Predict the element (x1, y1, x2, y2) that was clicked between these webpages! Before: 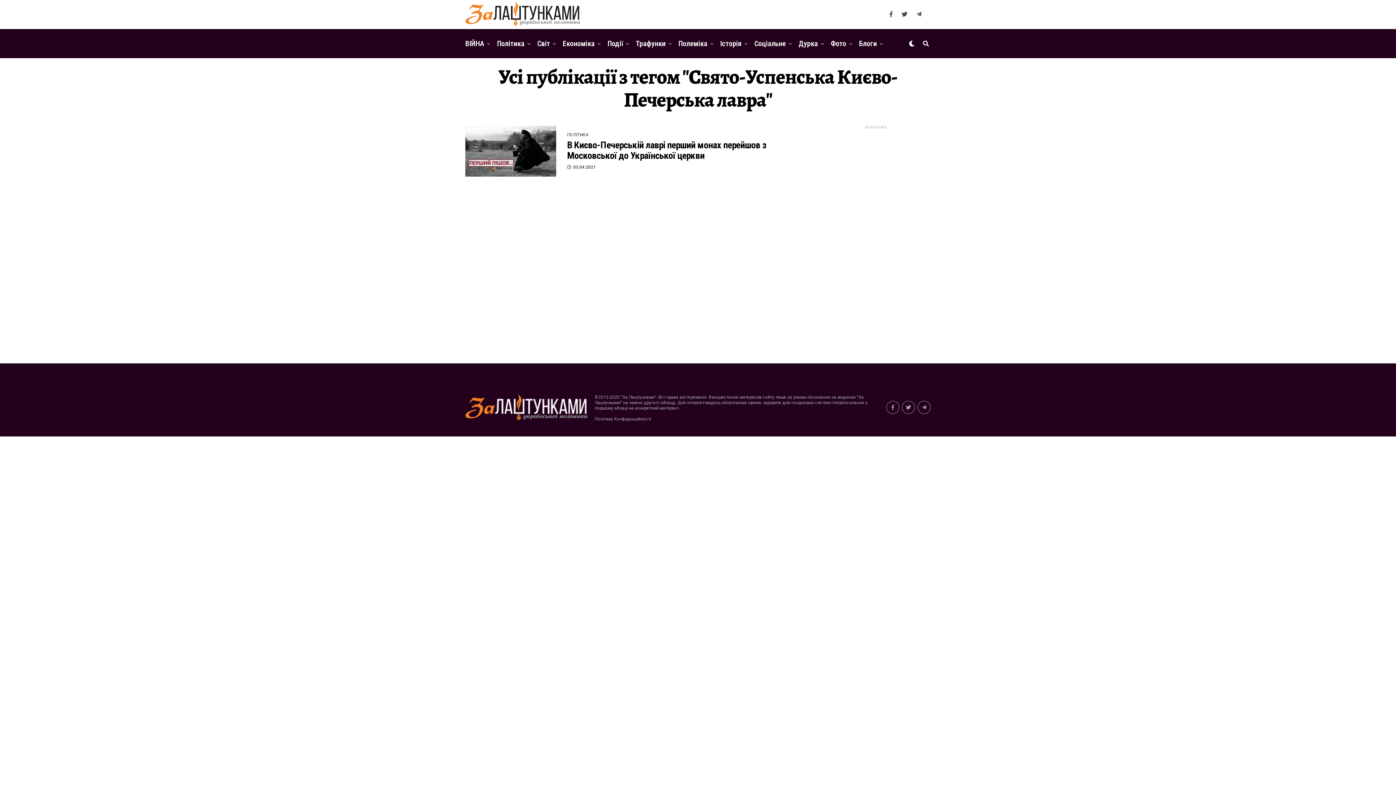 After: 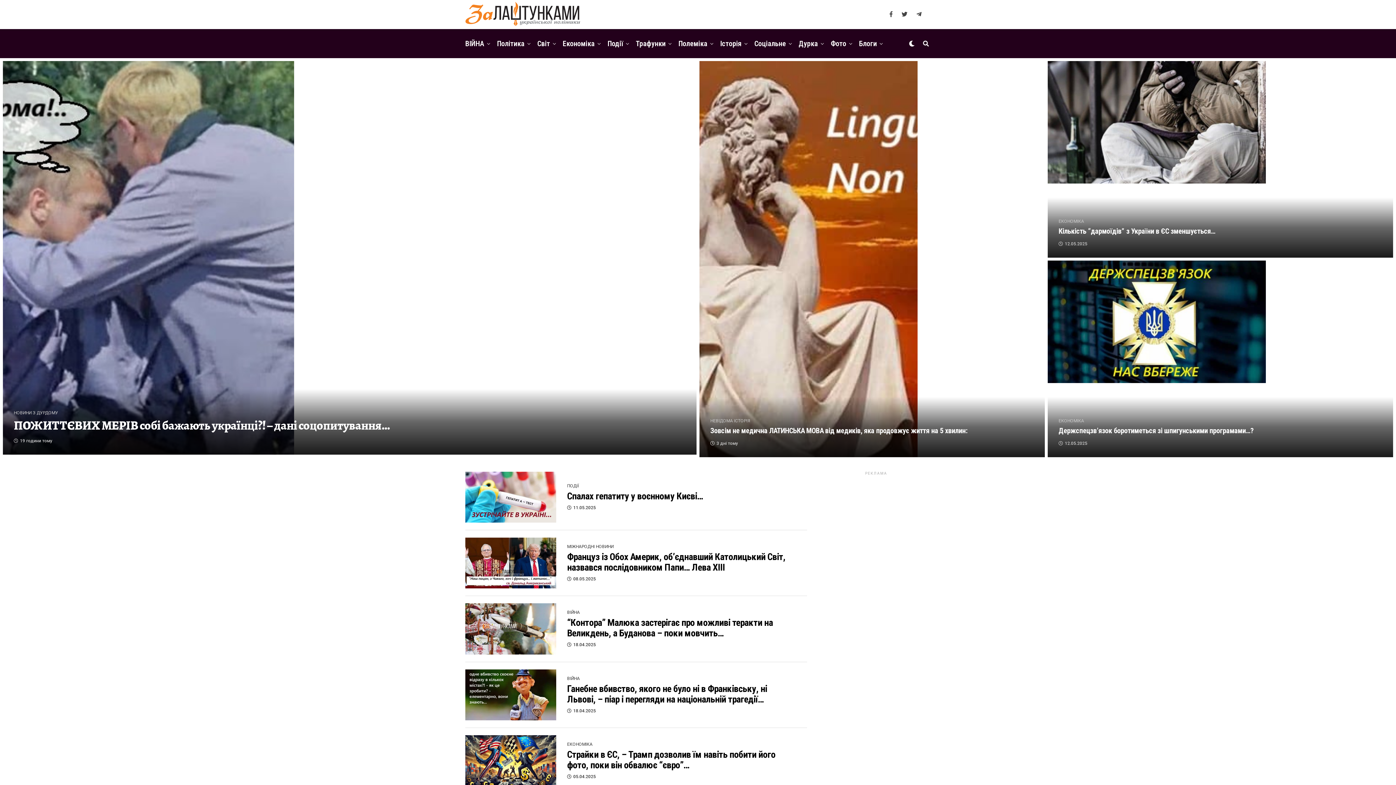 Action: label: Соціальне bbox: (750, 29, 789, 58)